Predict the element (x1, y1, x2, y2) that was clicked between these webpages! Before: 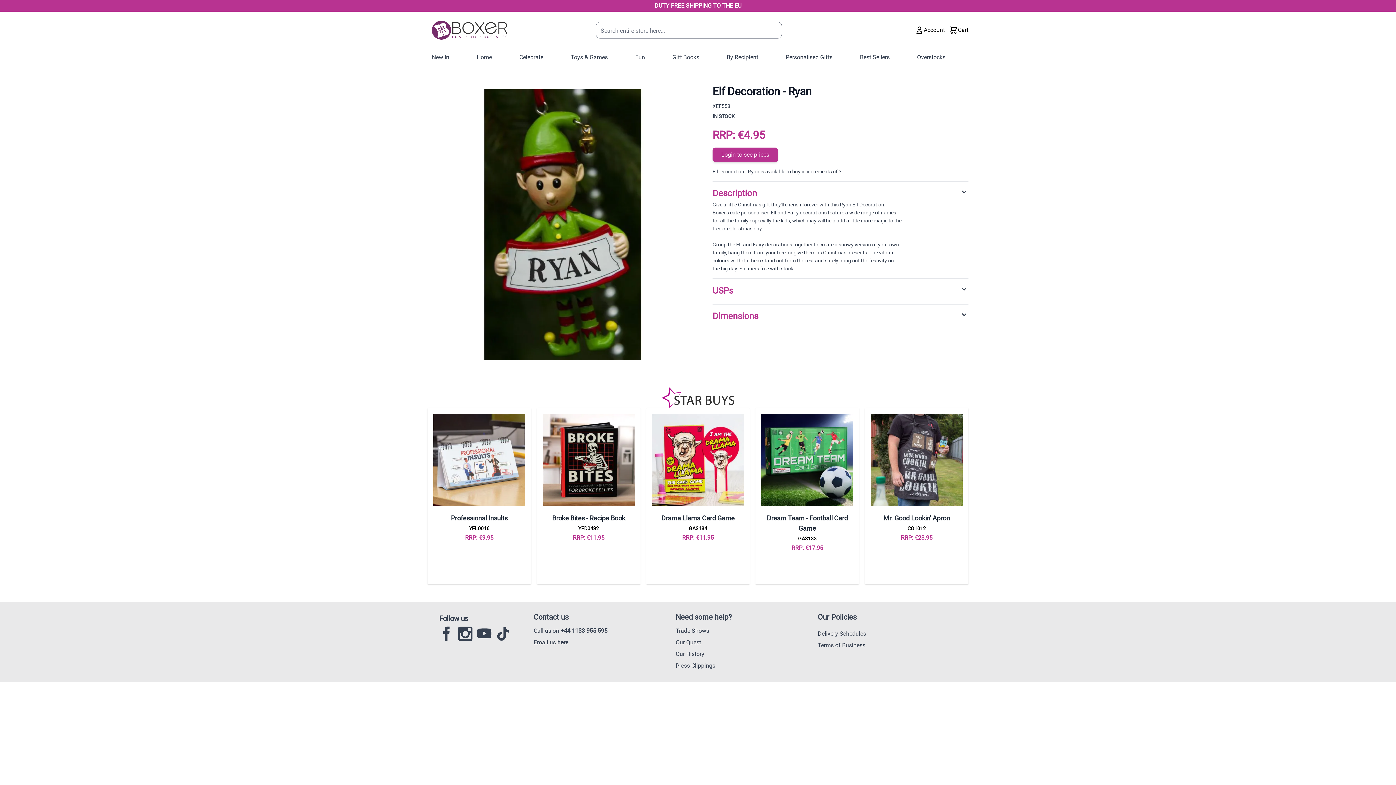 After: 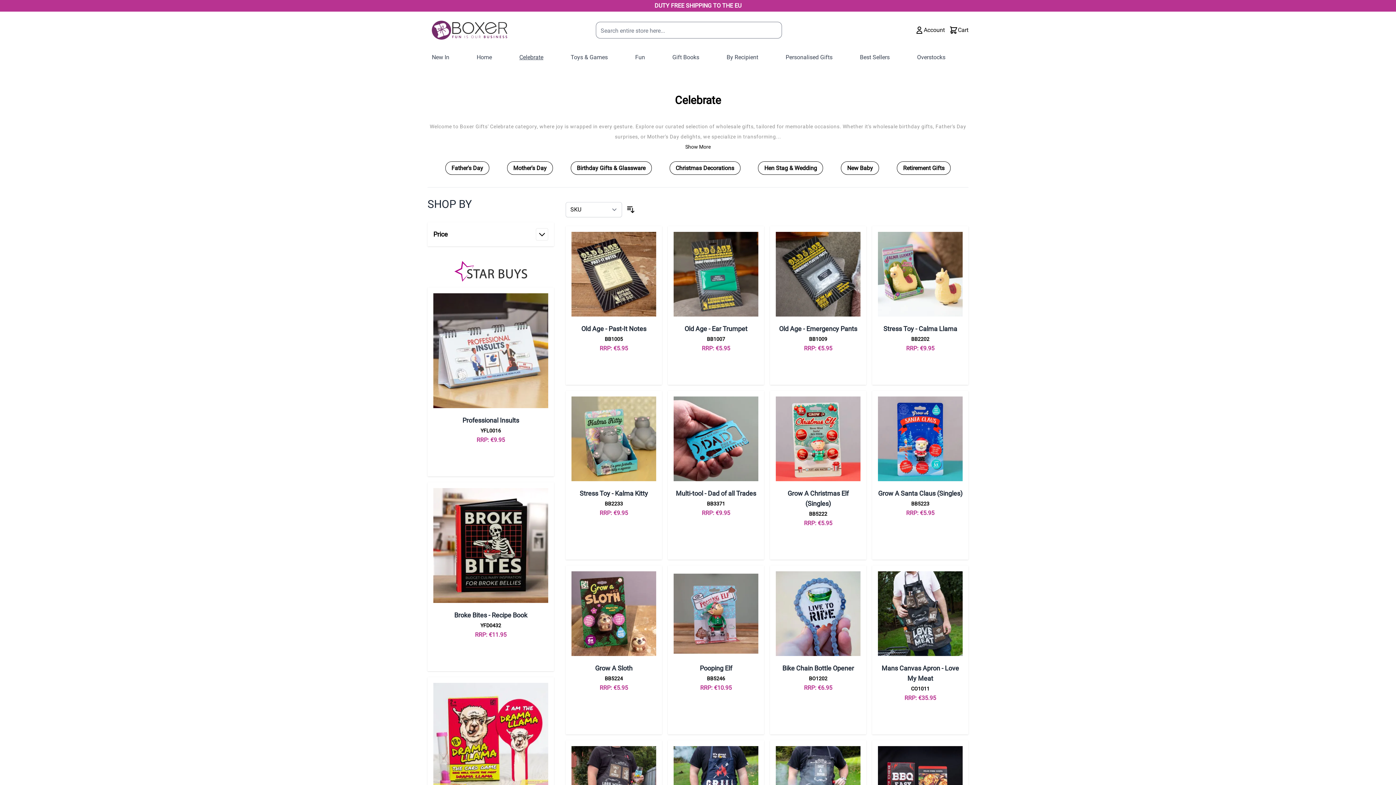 Action: bbox: (519, 48, 562, 66) label: Celebrate